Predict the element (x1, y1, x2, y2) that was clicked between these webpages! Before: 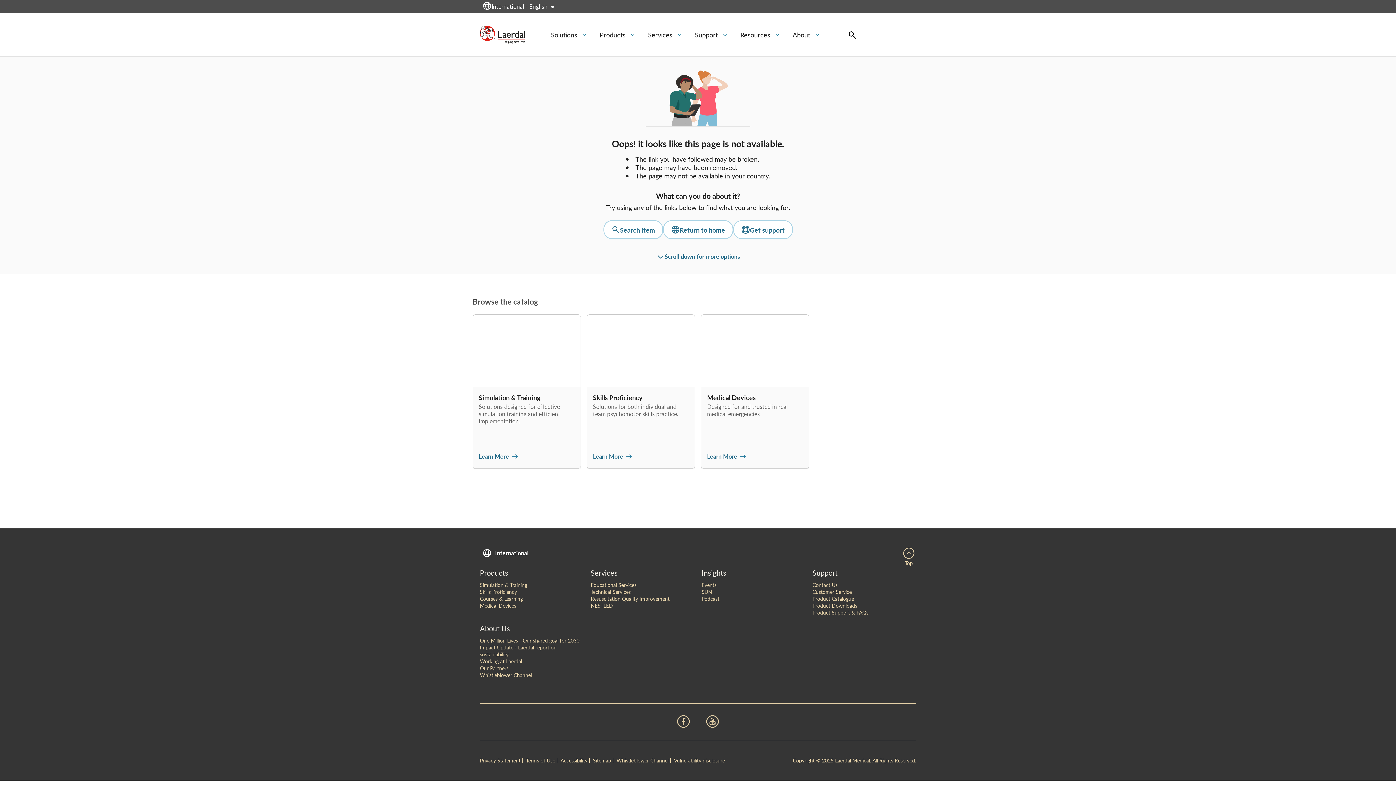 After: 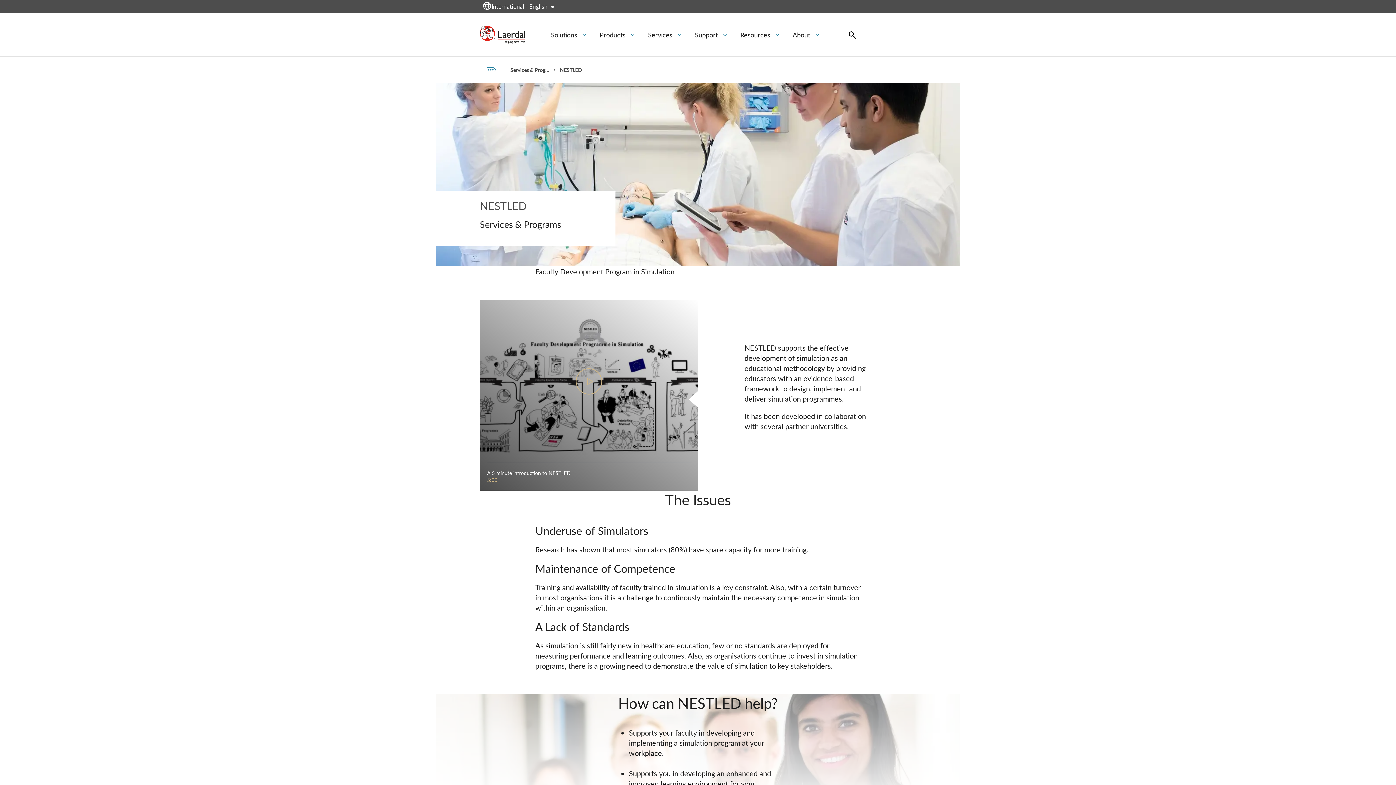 Action: label: NESTLED bbox: (590, 602, 613, 609)